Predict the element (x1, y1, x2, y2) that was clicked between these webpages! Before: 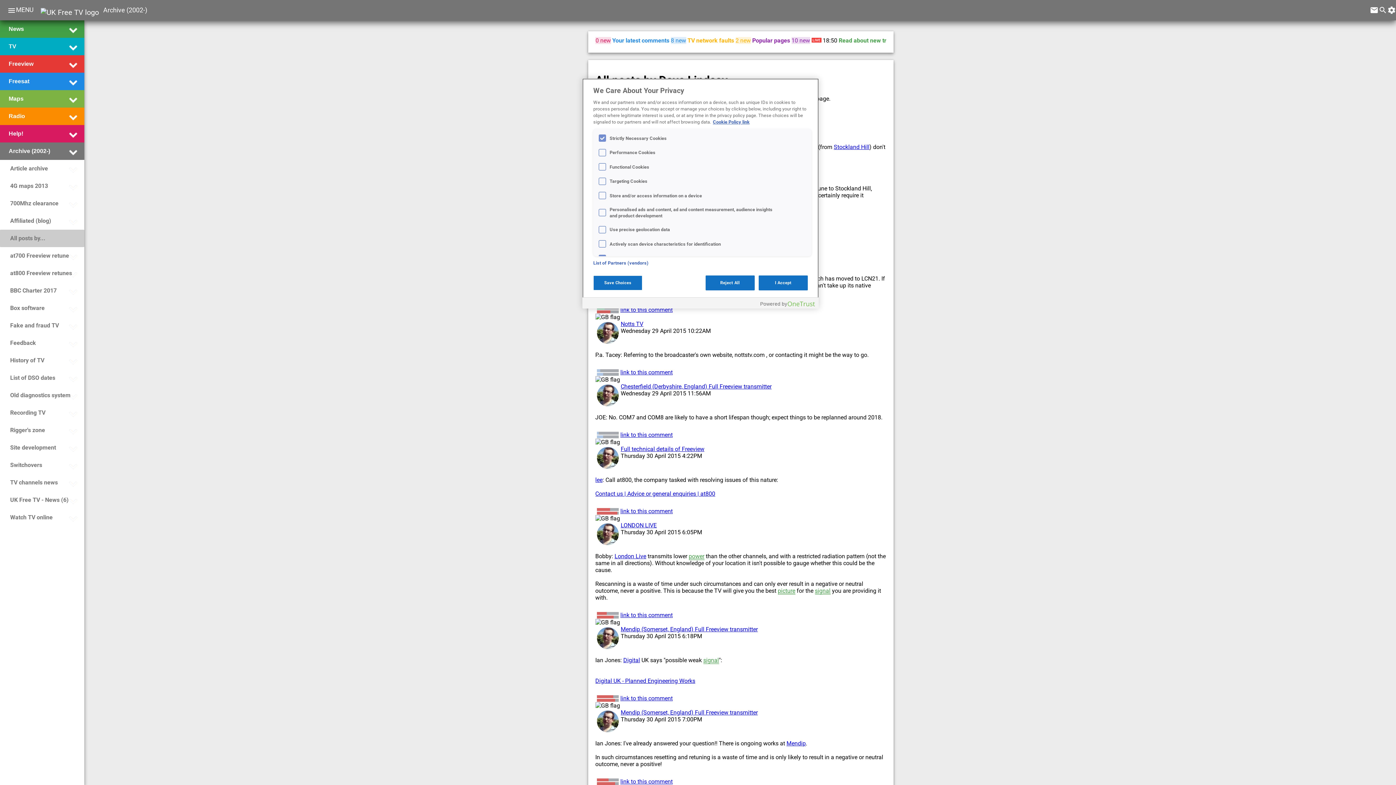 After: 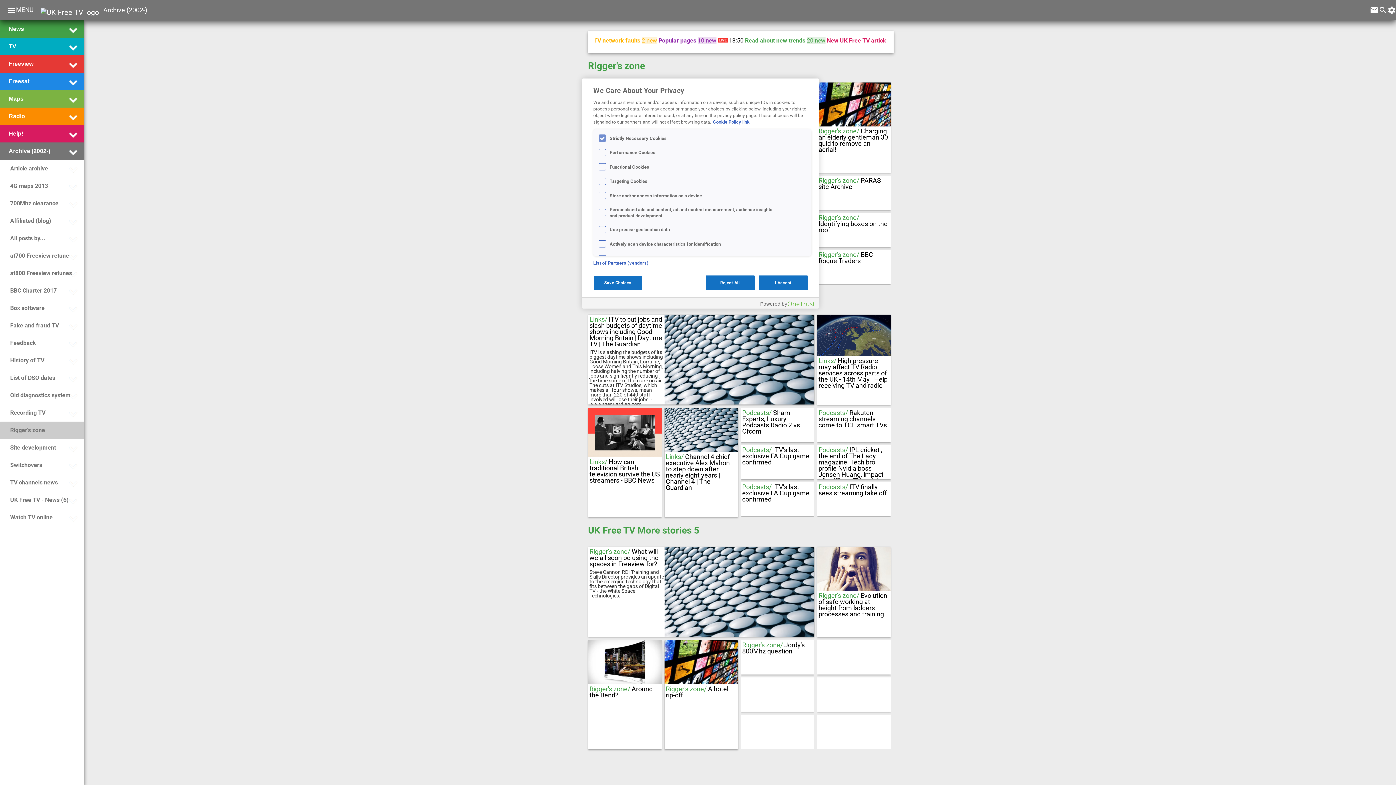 Action: label: Rigger's zone bbox: (8, 423, 45, 437)